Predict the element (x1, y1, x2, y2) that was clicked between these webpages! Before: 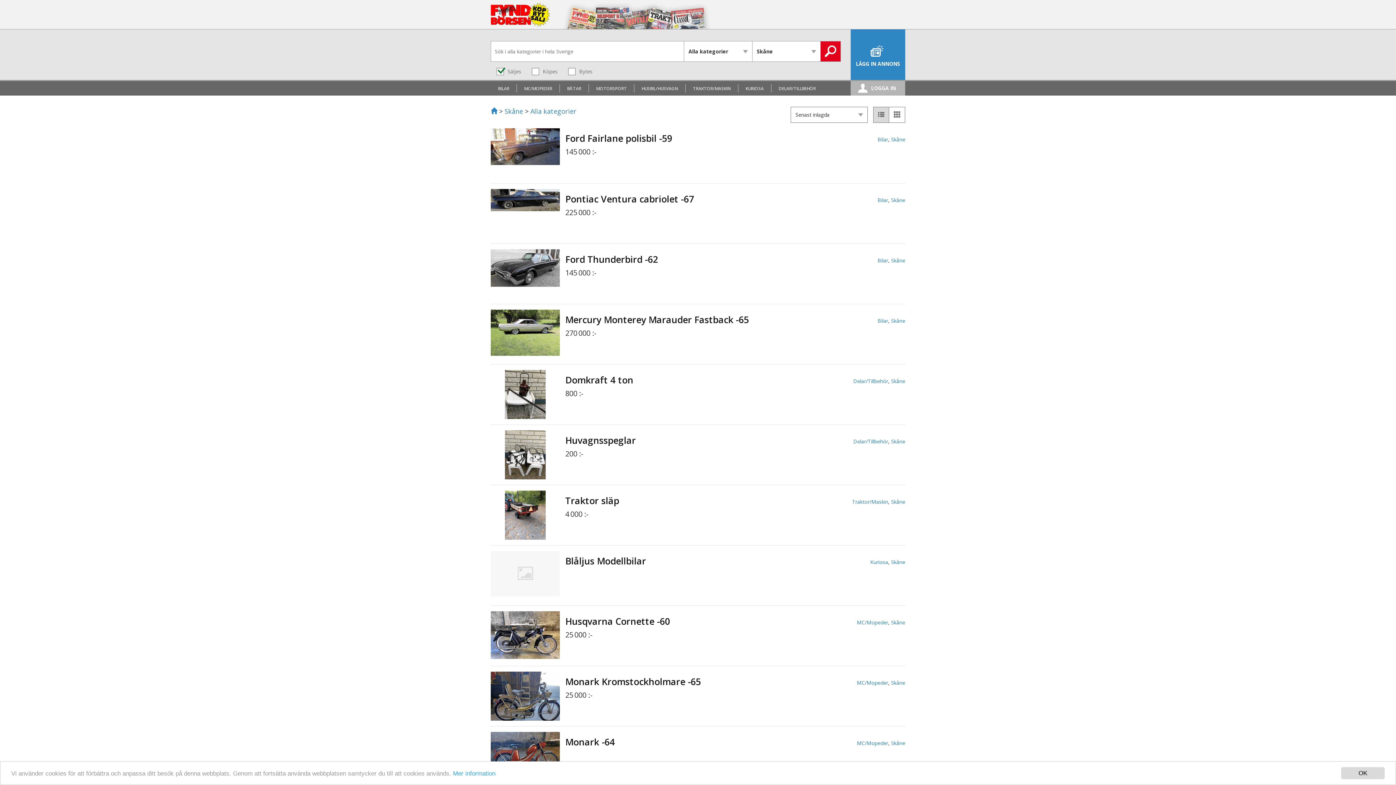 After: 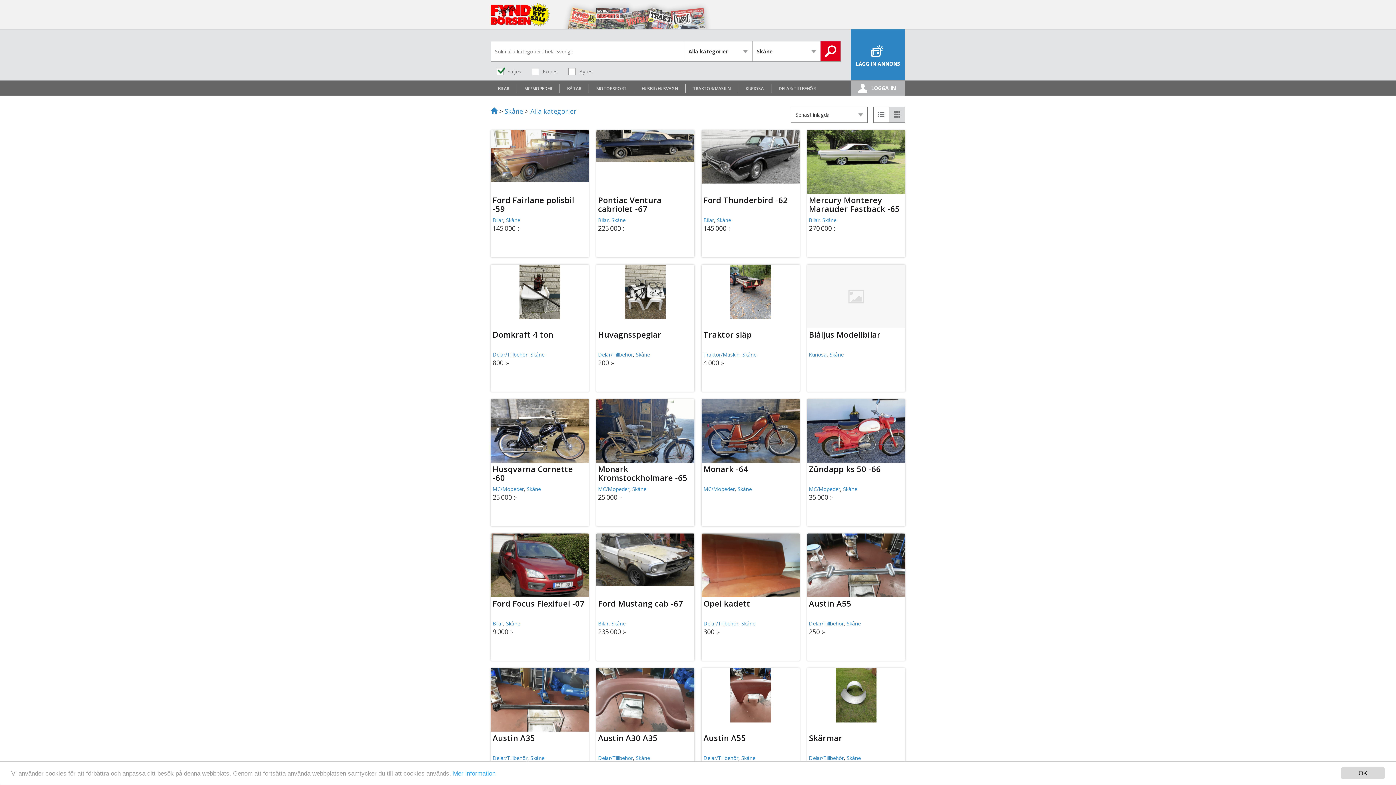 Action: bbox: (889, 106, 905, 122)